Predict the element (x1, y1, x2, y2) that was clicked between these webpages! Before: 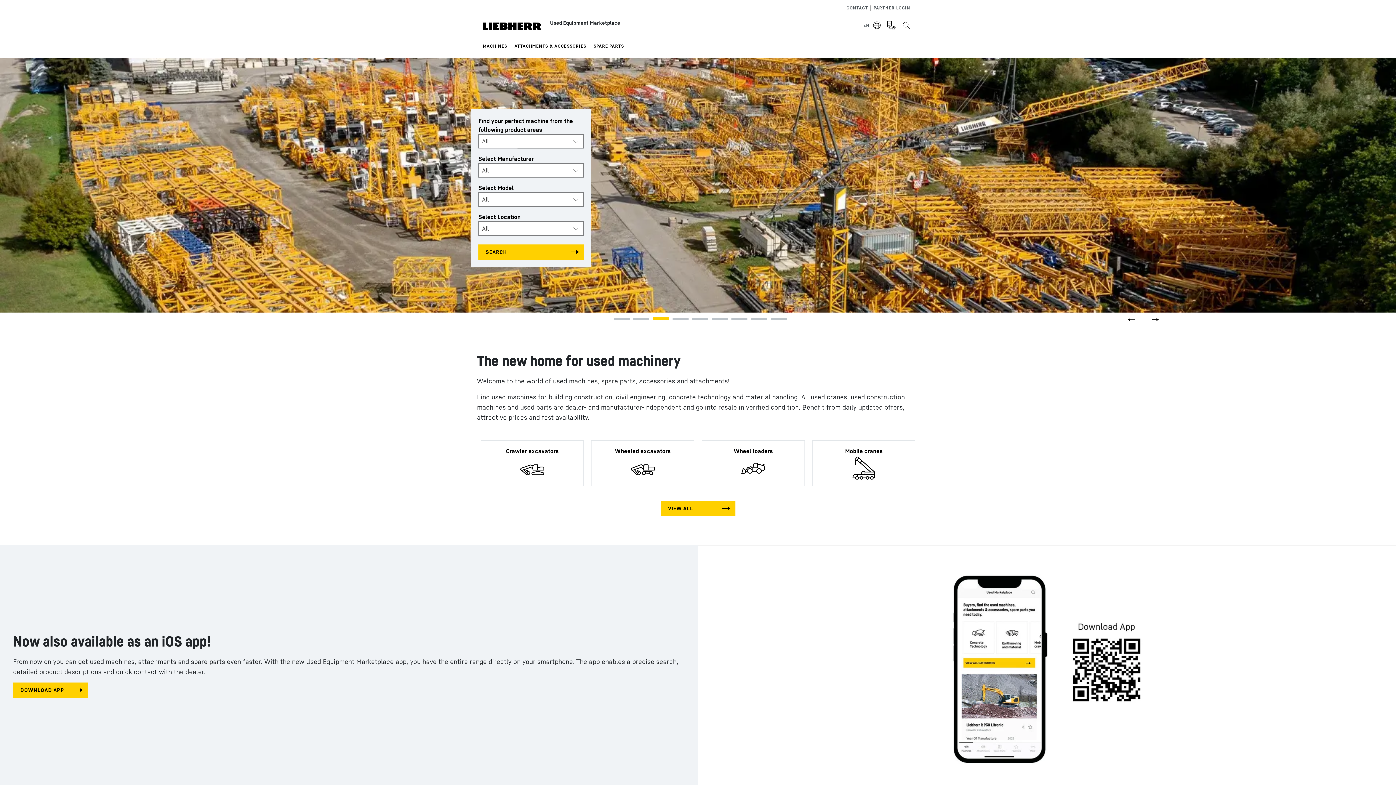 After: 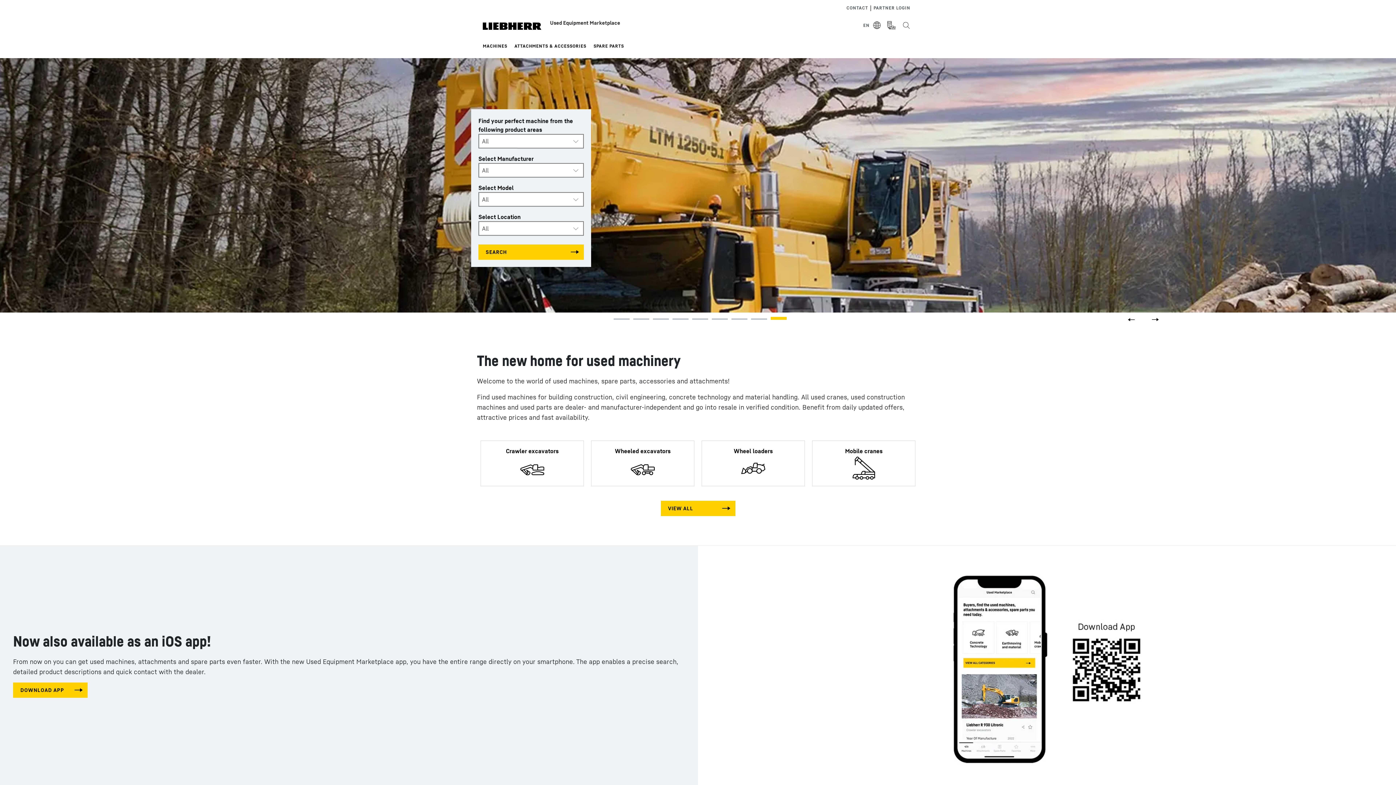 Action: bbox: (766, 312, 786, 330)